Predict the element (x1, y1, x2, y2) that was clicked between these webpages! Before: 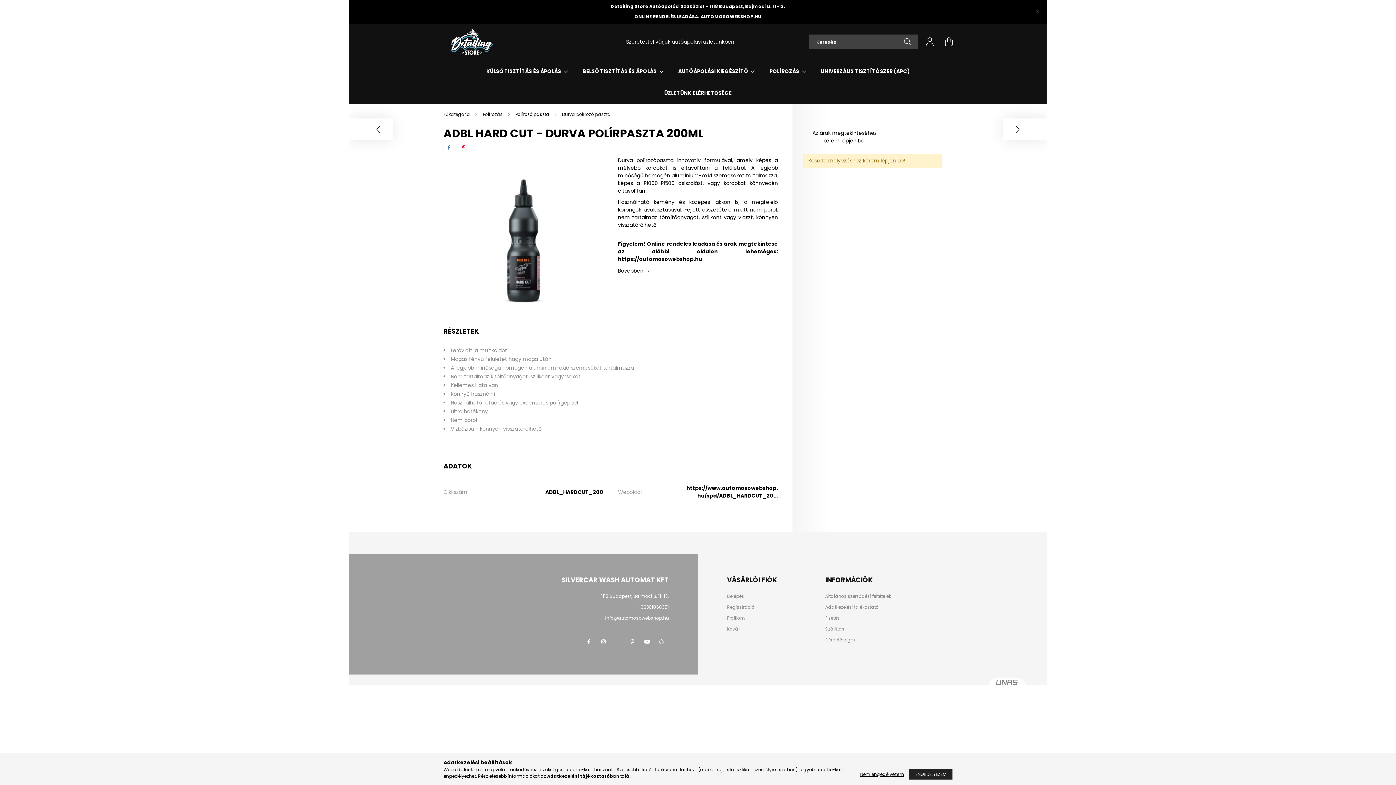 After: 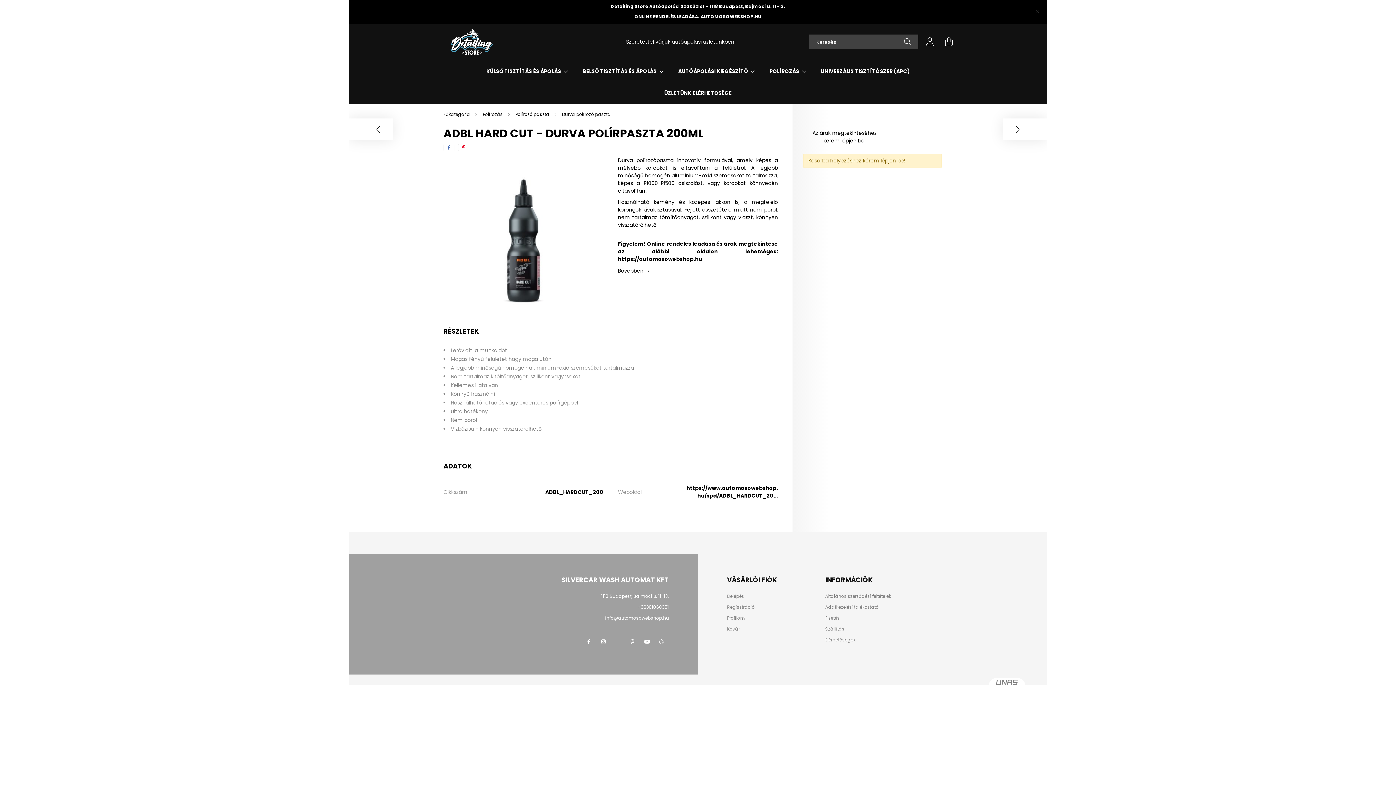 Action: label: Nem engedélyezem bbox: (856, 769, 908, 780)